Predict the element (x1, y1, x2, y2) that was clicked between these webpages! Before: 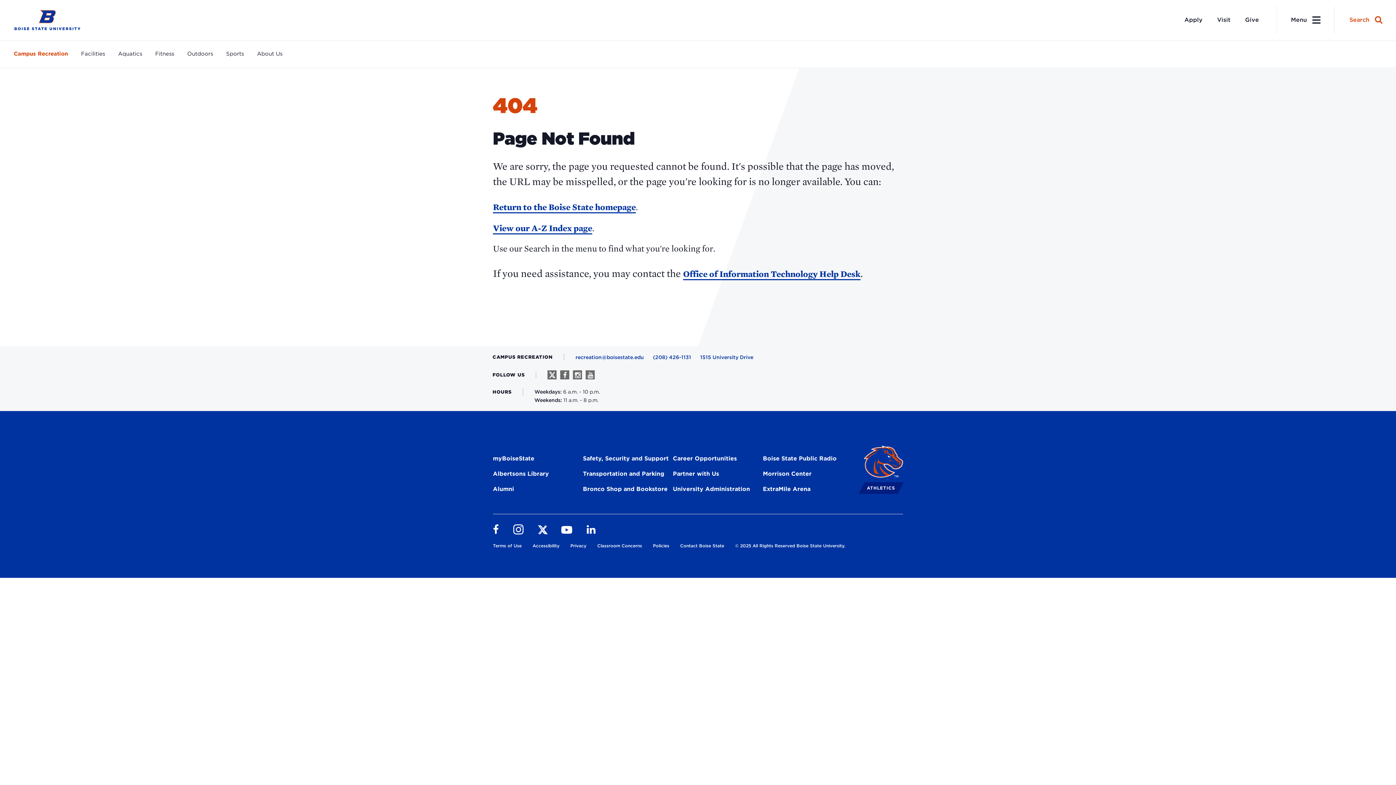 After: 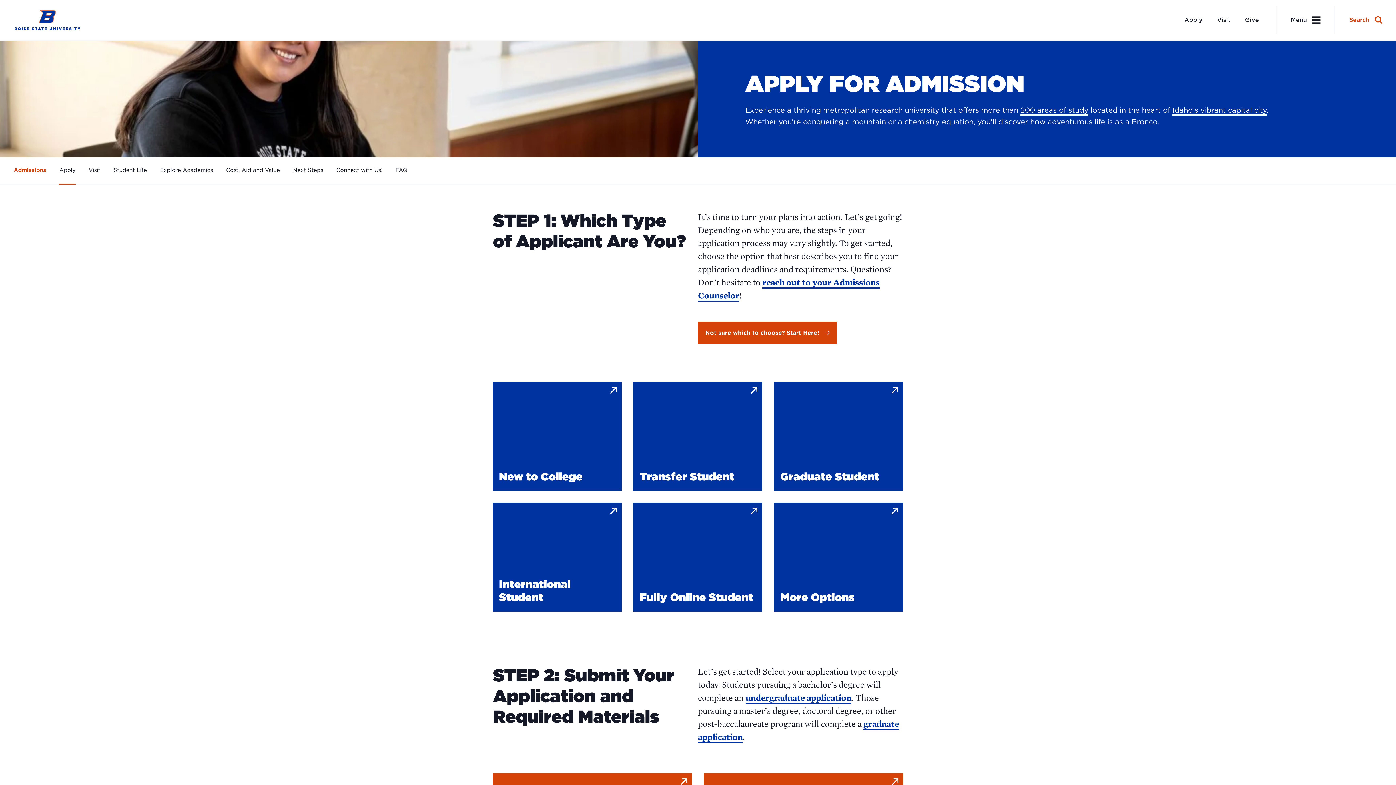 Action: bbox: (1177, 12, 1210, 27) label: Apply